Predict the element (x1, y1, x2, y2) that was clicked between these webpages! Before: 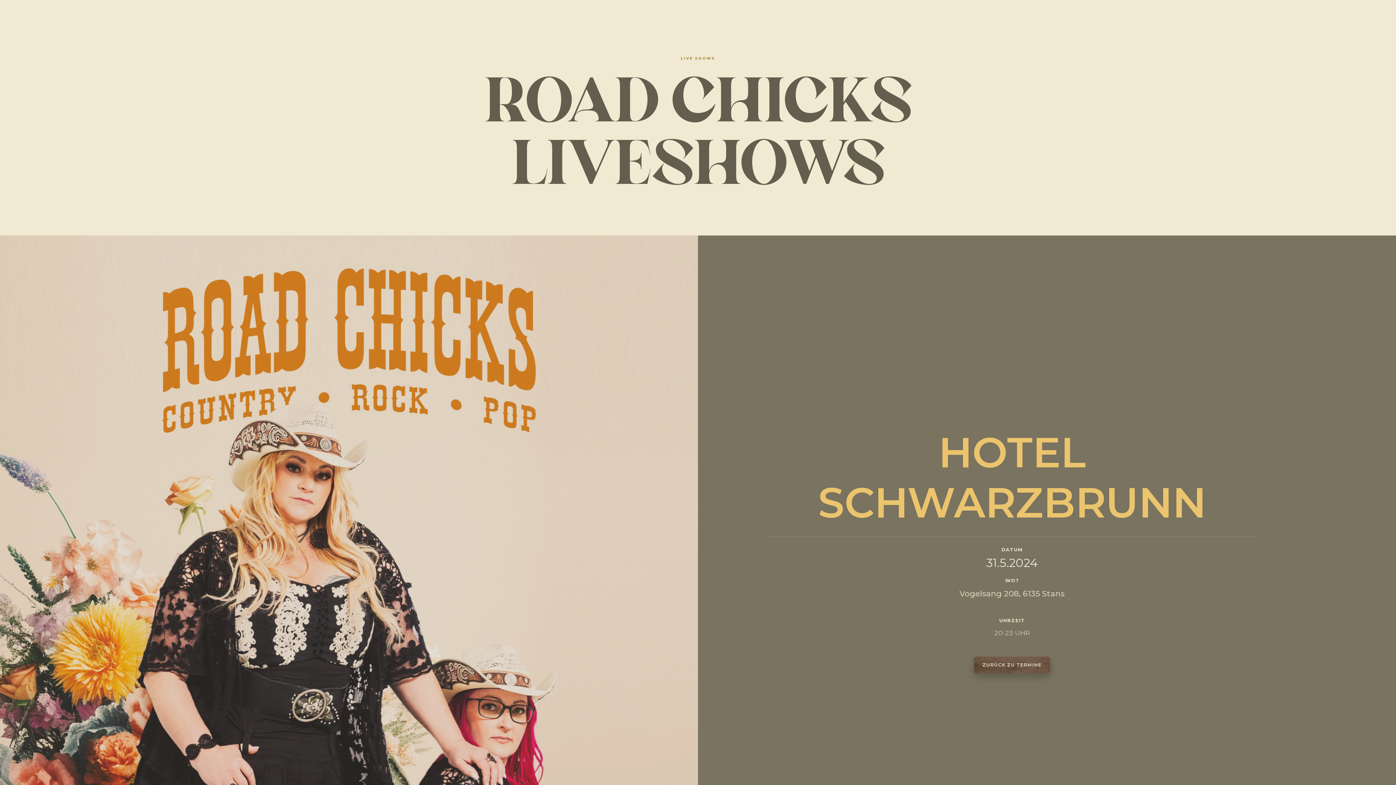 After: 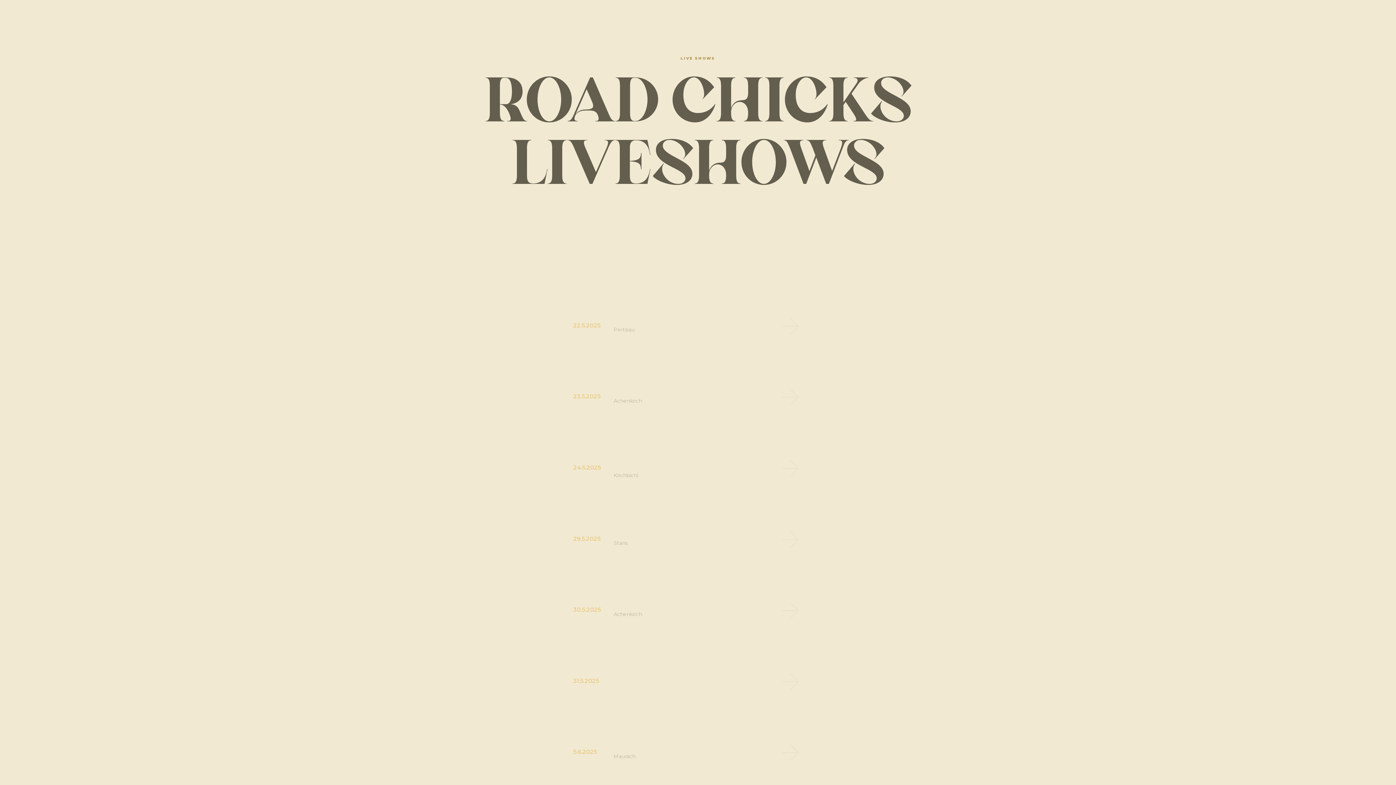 Action: bbox: (974, 657, 1050, 673) label: ZURÜCK ZU TERMINE